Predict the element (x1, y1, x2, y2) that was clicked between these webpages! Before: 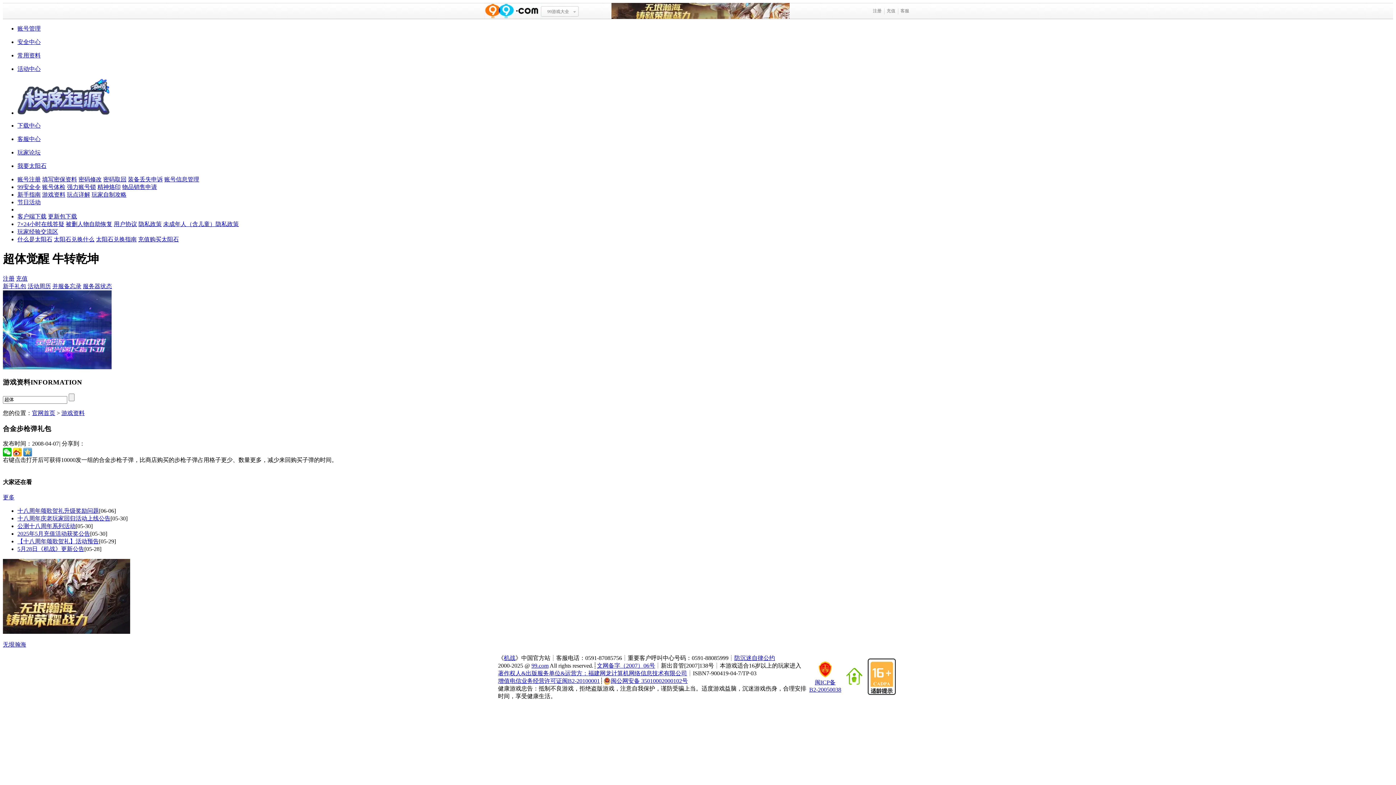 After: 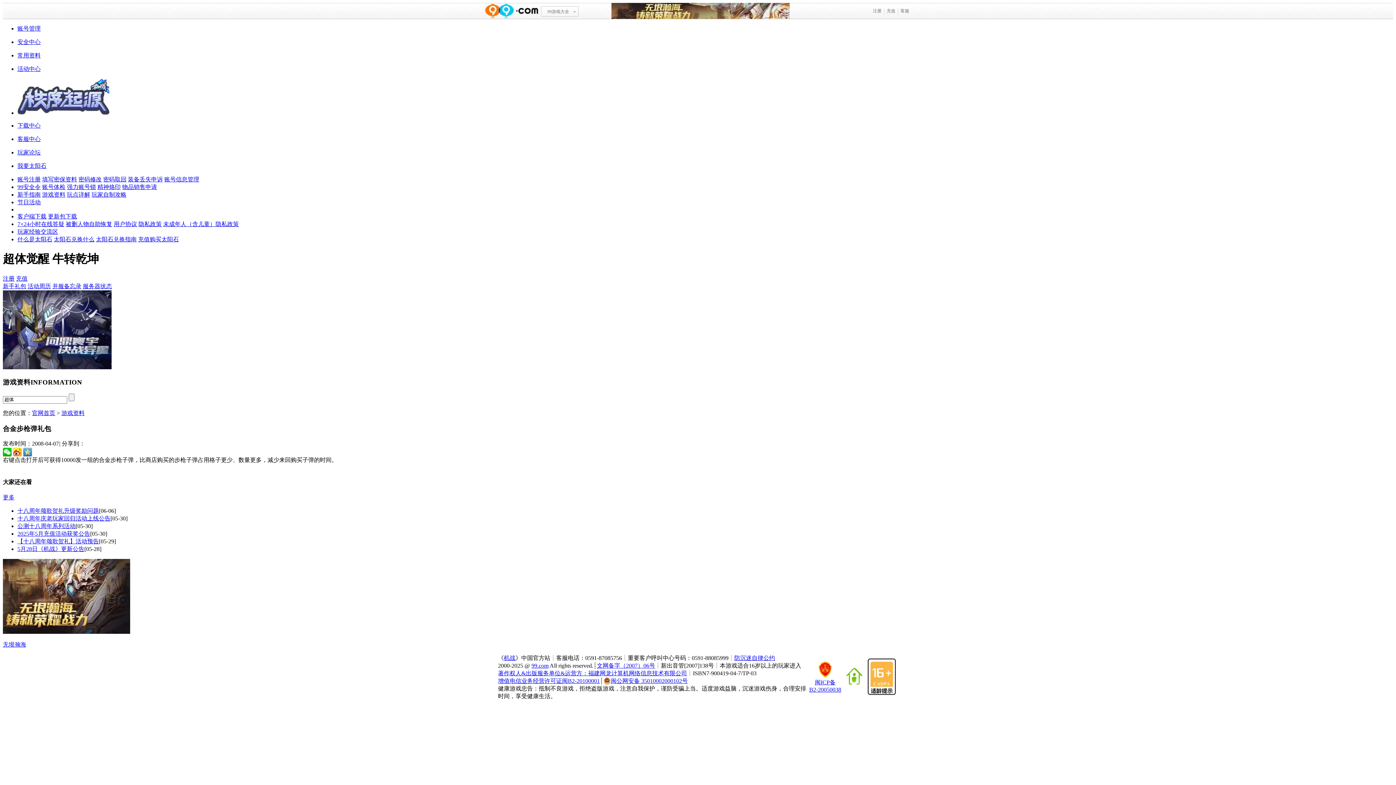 Action: label: 物品销售申请 bbox: (122, 184, 157, 190)